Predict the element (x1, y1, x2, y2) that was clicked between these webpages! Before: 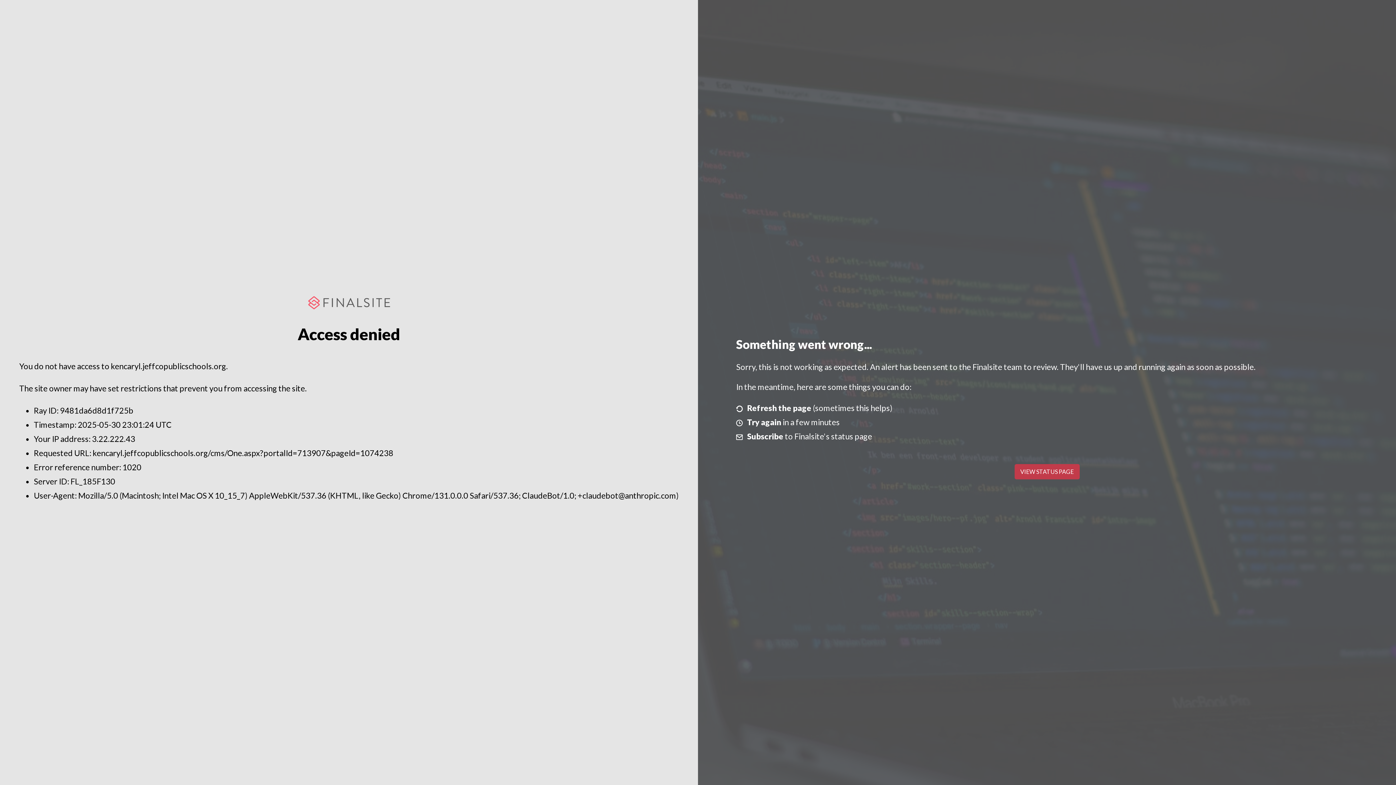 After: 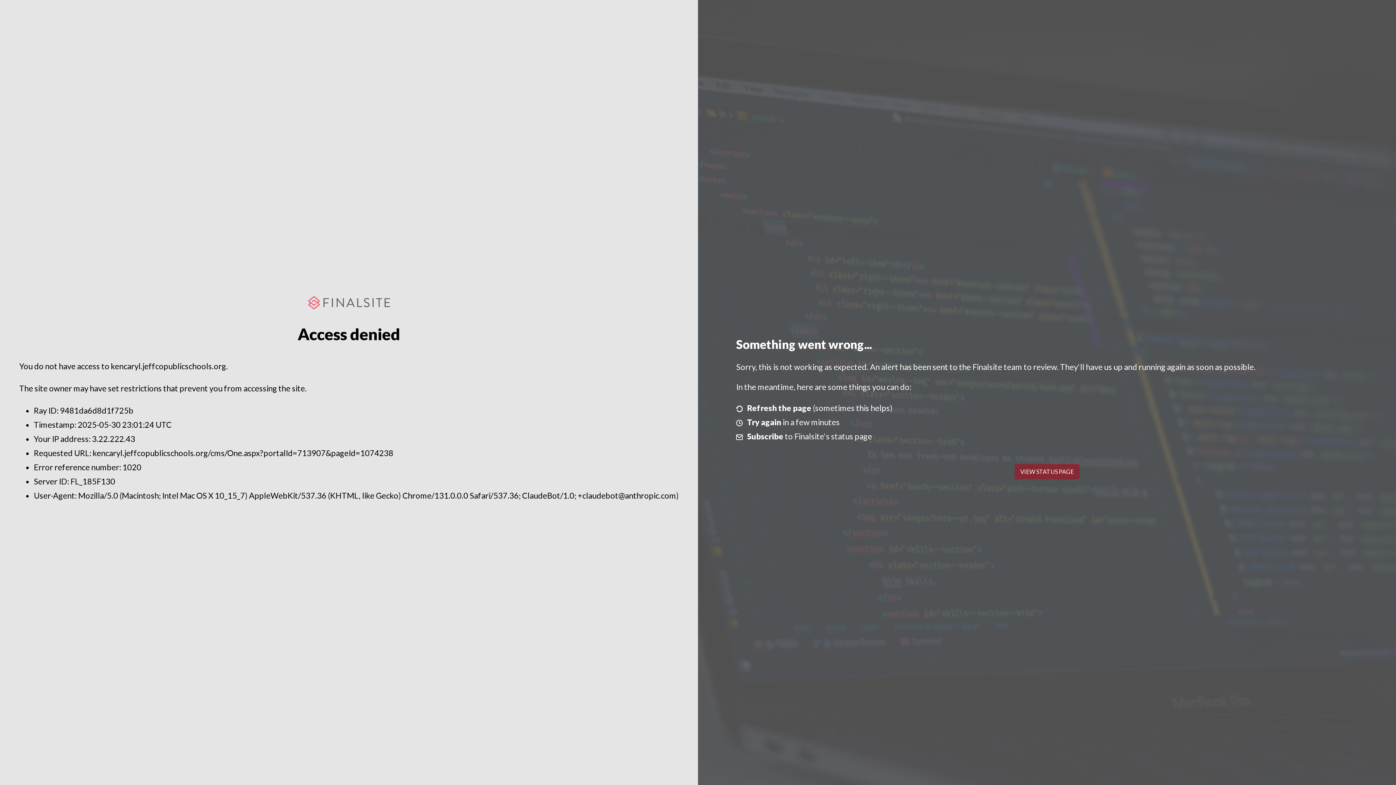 Action: label: VIEW STATUS PAGE bbox: (1014, 464, 1079, 479)